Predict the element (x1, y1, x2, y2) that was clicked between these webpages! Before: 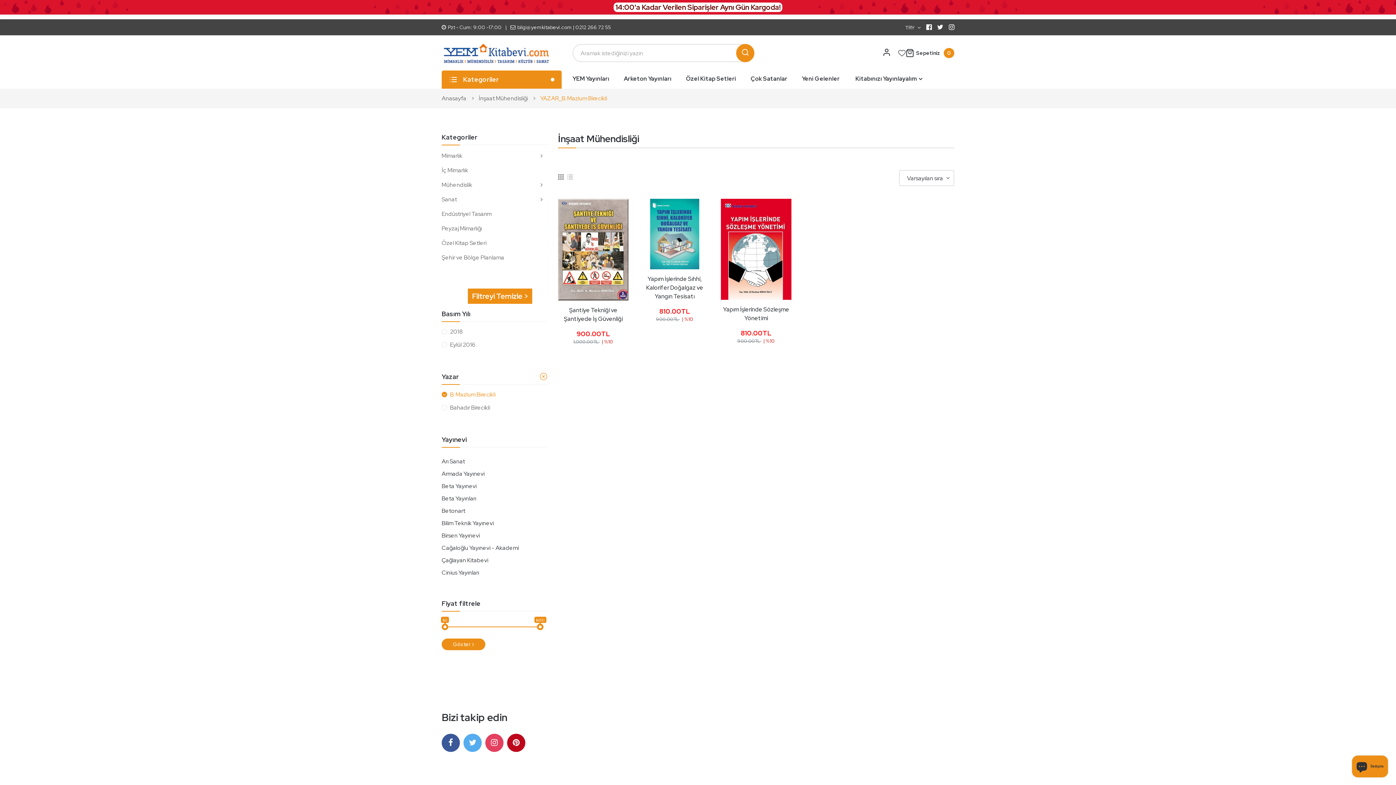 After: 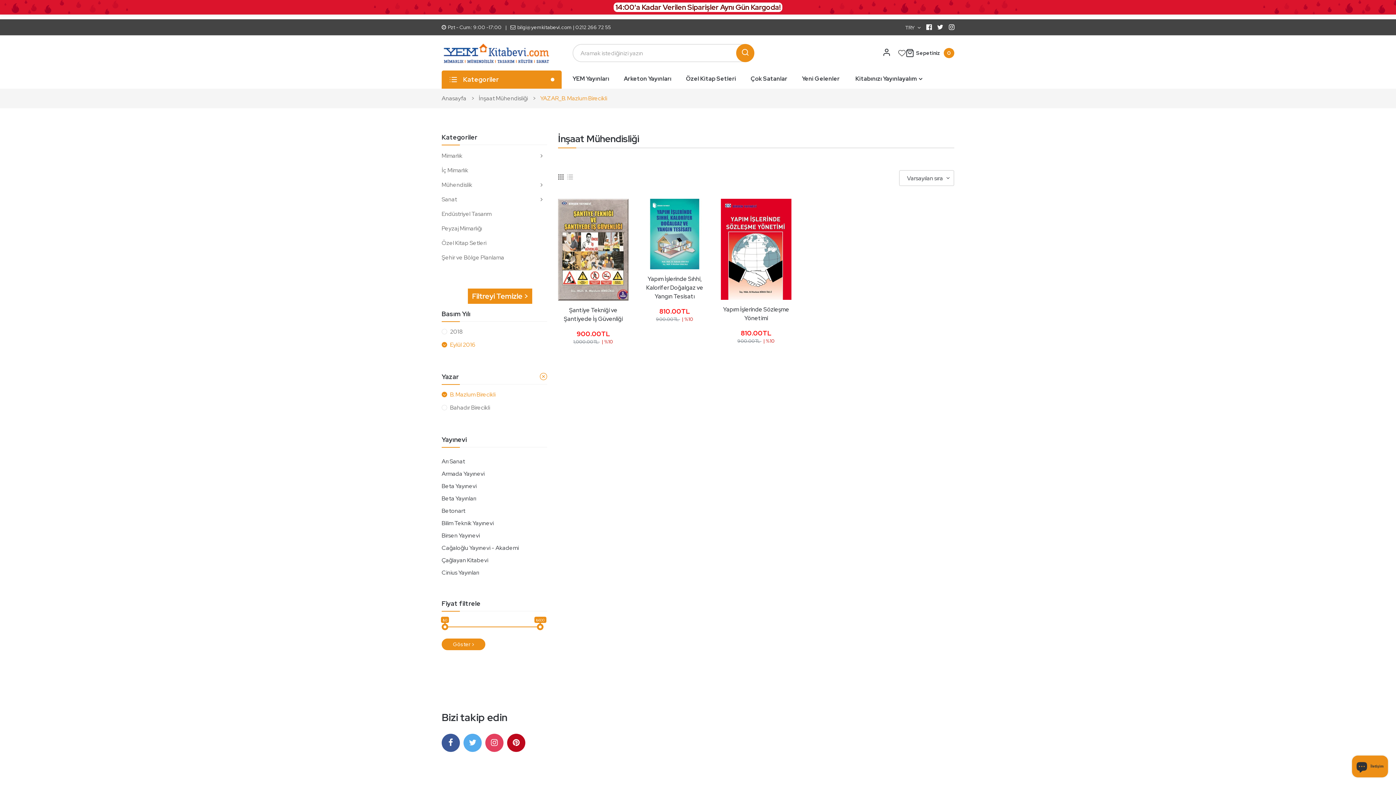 Action: label: Eylül 2016 bbox: (441, 338, 547, 351)